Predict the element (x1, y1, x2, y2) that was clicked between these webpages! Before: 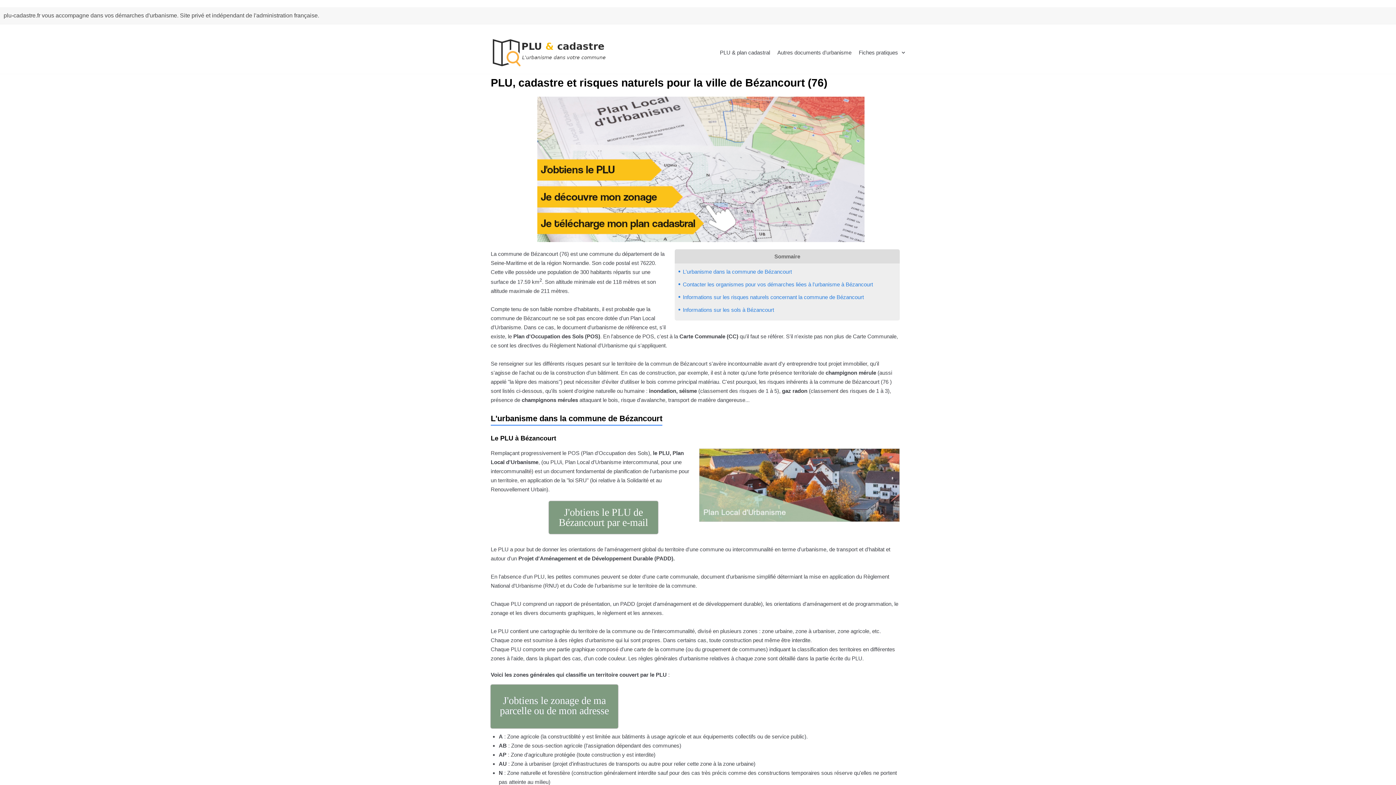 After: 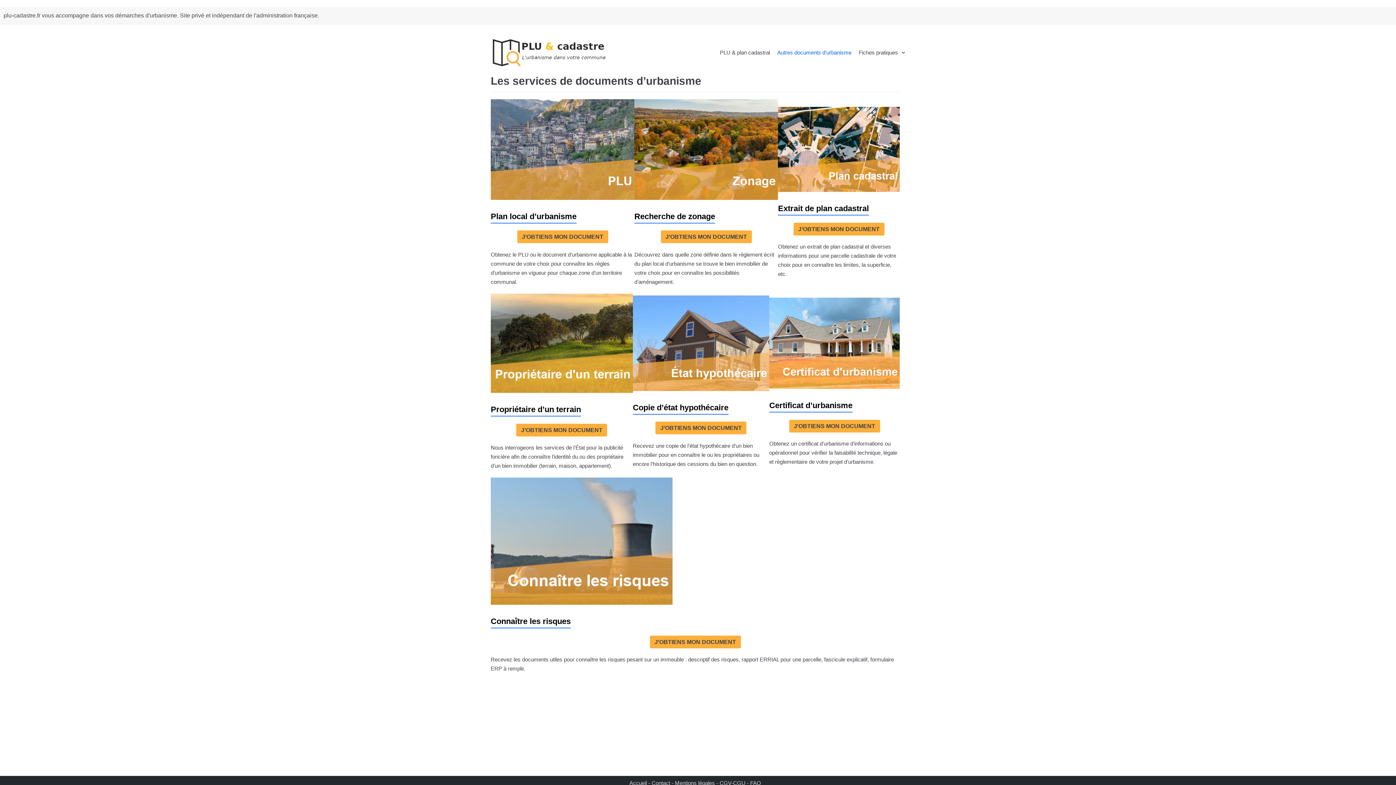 Action: label: Autres documents d’urbanisme bbox: (777, 48, 851, 57)